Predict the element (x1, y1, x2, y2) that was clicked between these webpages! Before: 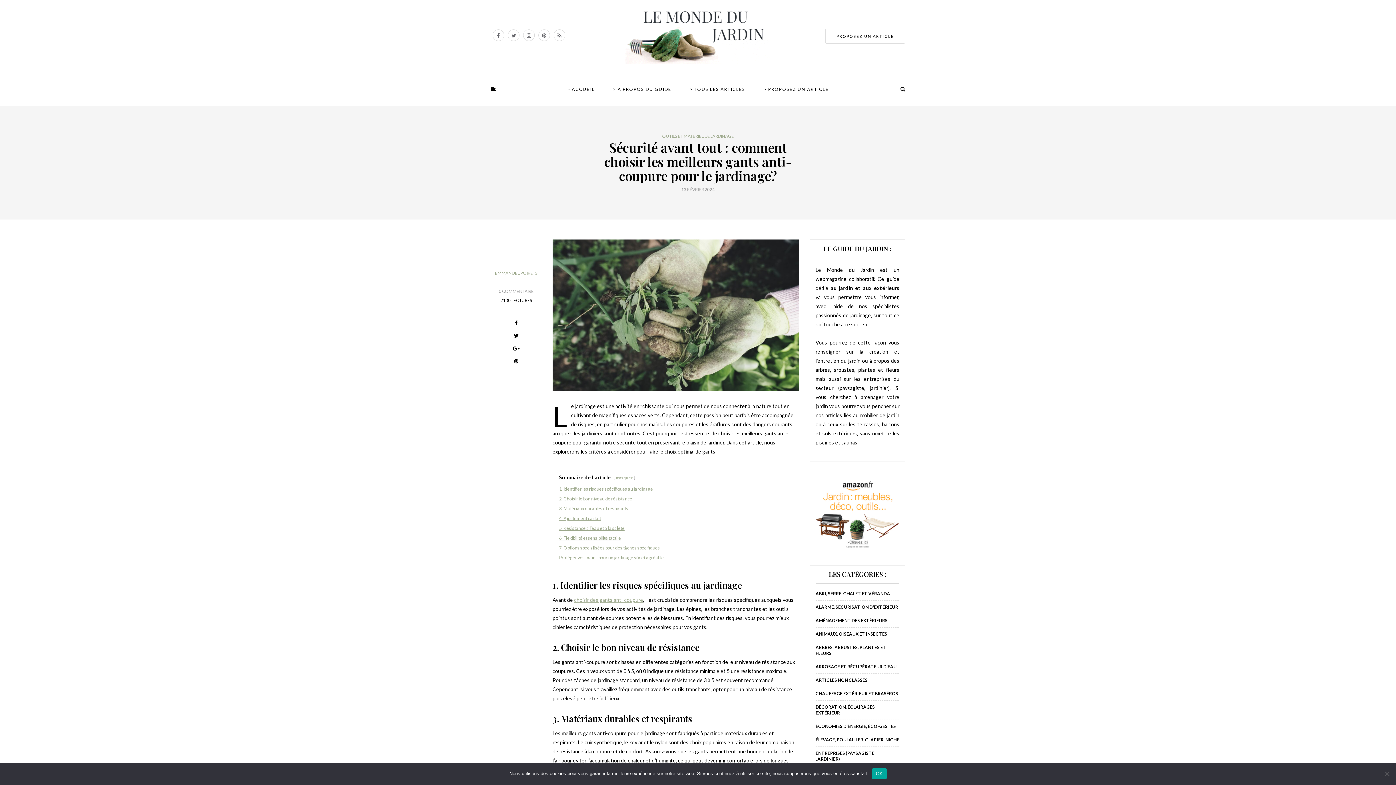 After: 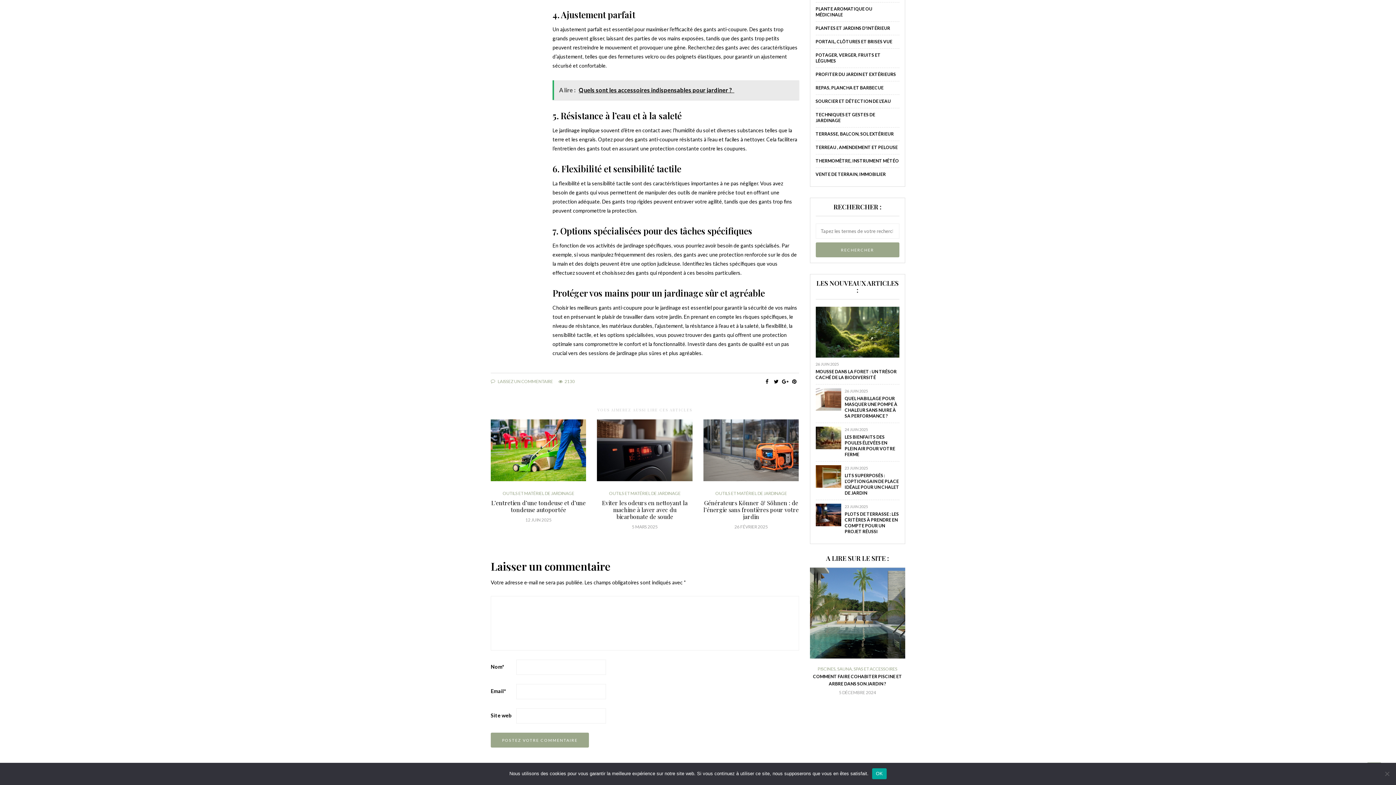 Action: label: 4. Ajustement parfait bbox: (559, 516, 601, 521)